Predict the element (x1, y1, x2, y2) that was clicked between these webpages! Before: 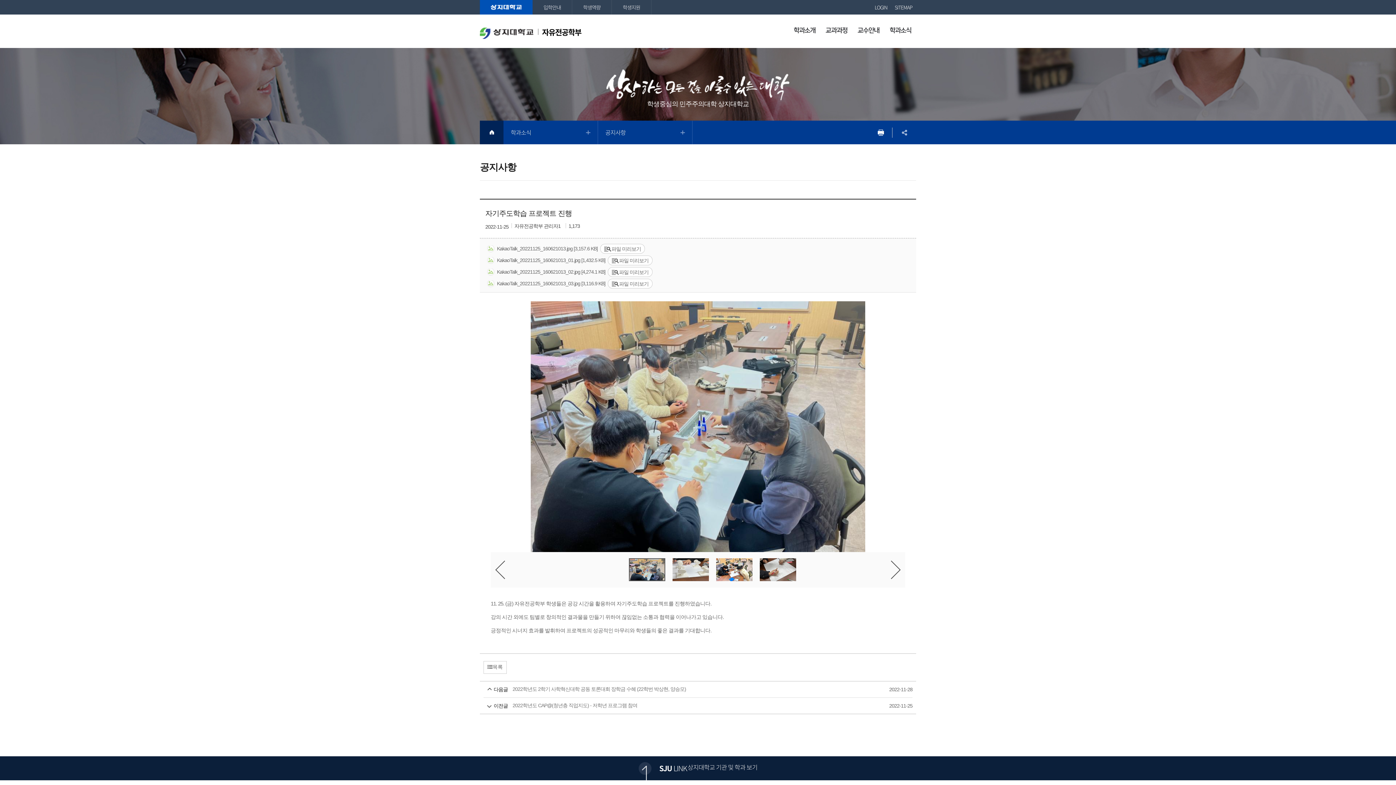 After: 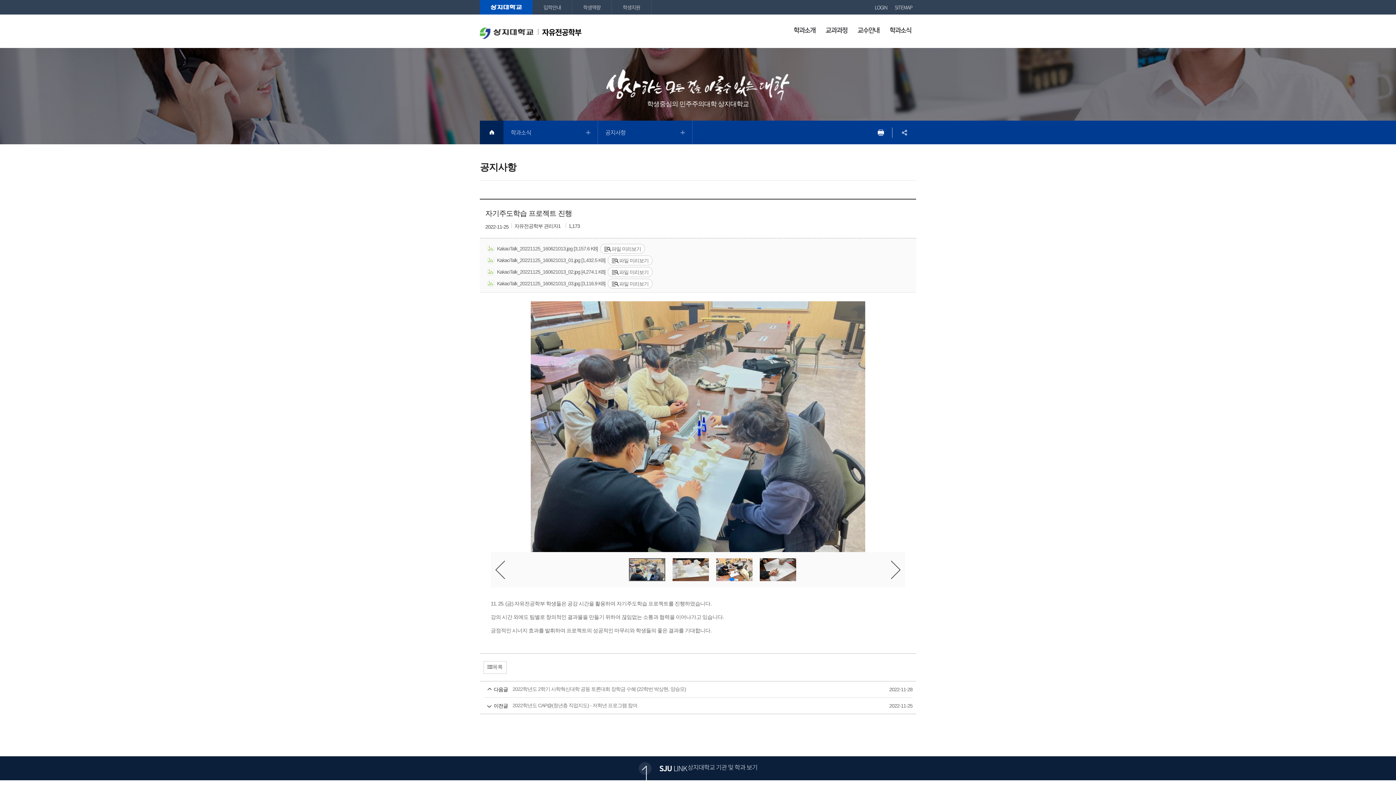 Action: label: 파일 미리보기 bbox: (600, 244, 645, 253)